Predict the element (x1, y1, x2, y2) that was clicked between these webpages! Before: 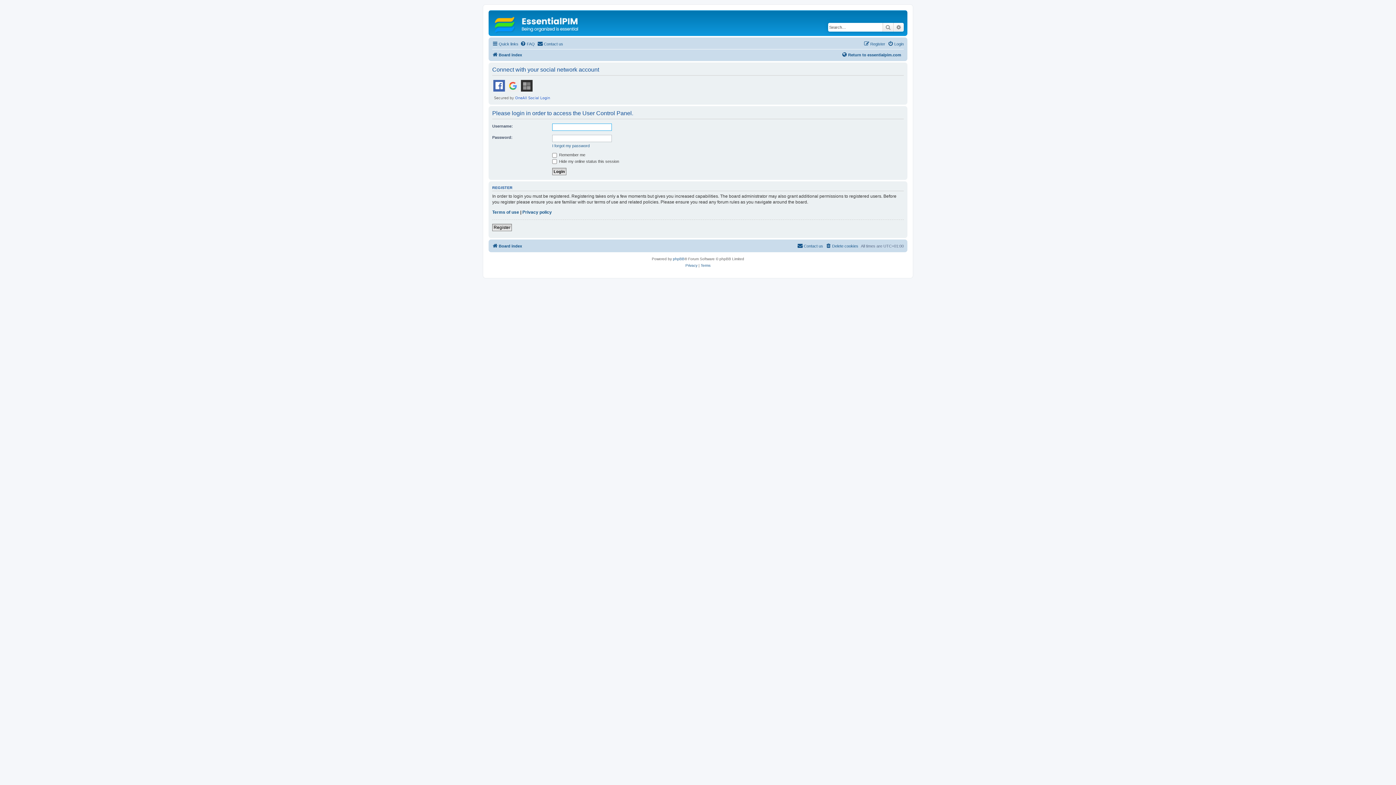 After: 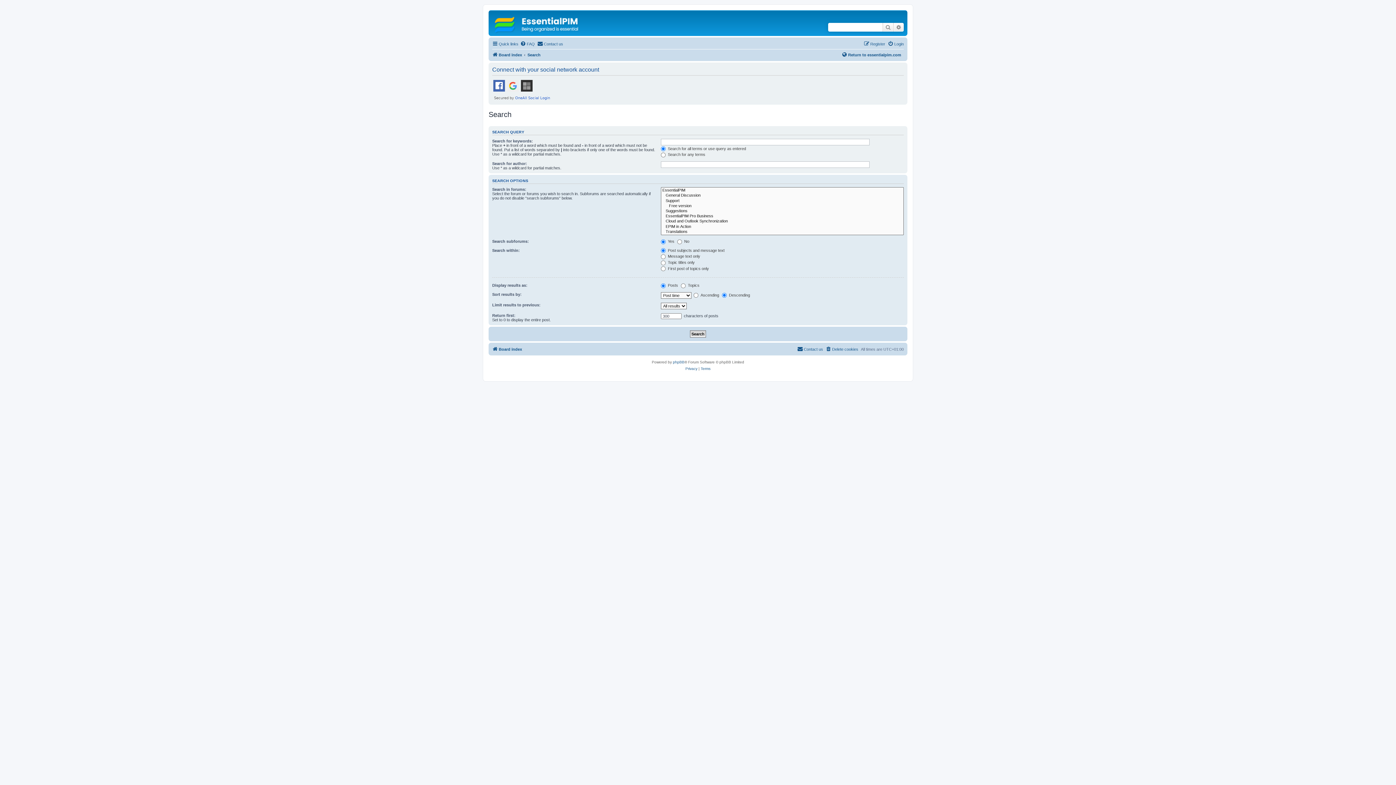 Action: bbox: (882, 22, 893, 31) label: Search